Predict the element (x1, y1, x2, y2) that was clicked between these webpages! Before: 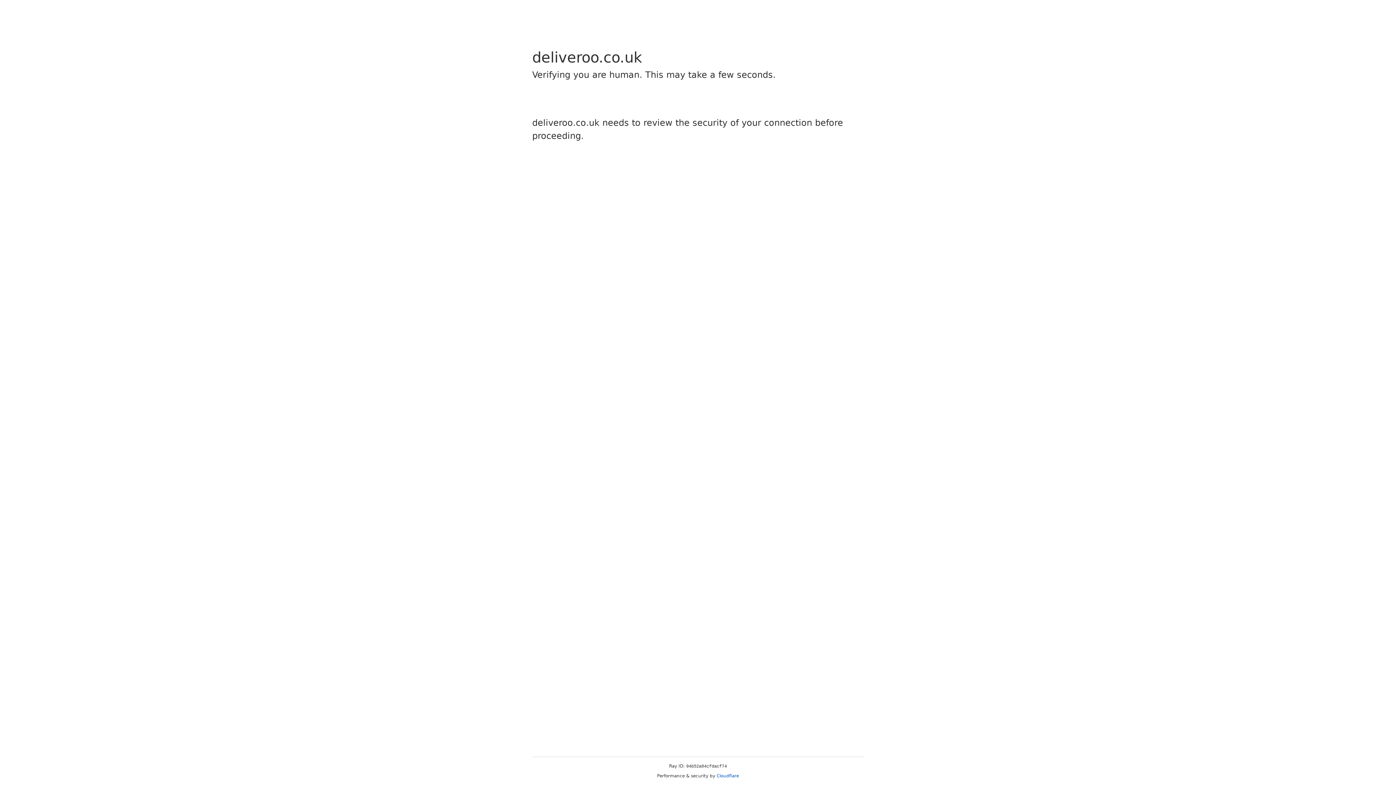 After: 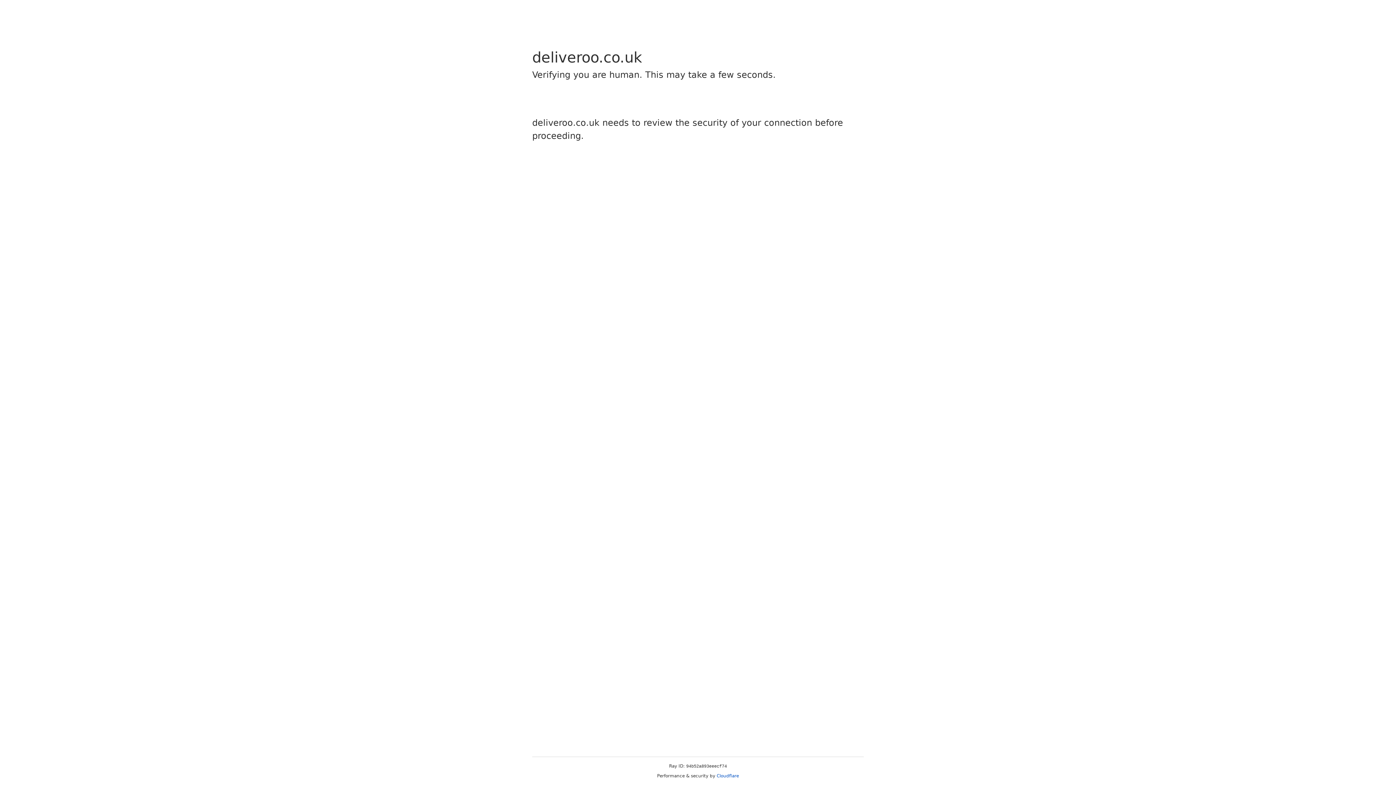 Action: label: Cloudflare bbox: (716, 773, 739, 778)